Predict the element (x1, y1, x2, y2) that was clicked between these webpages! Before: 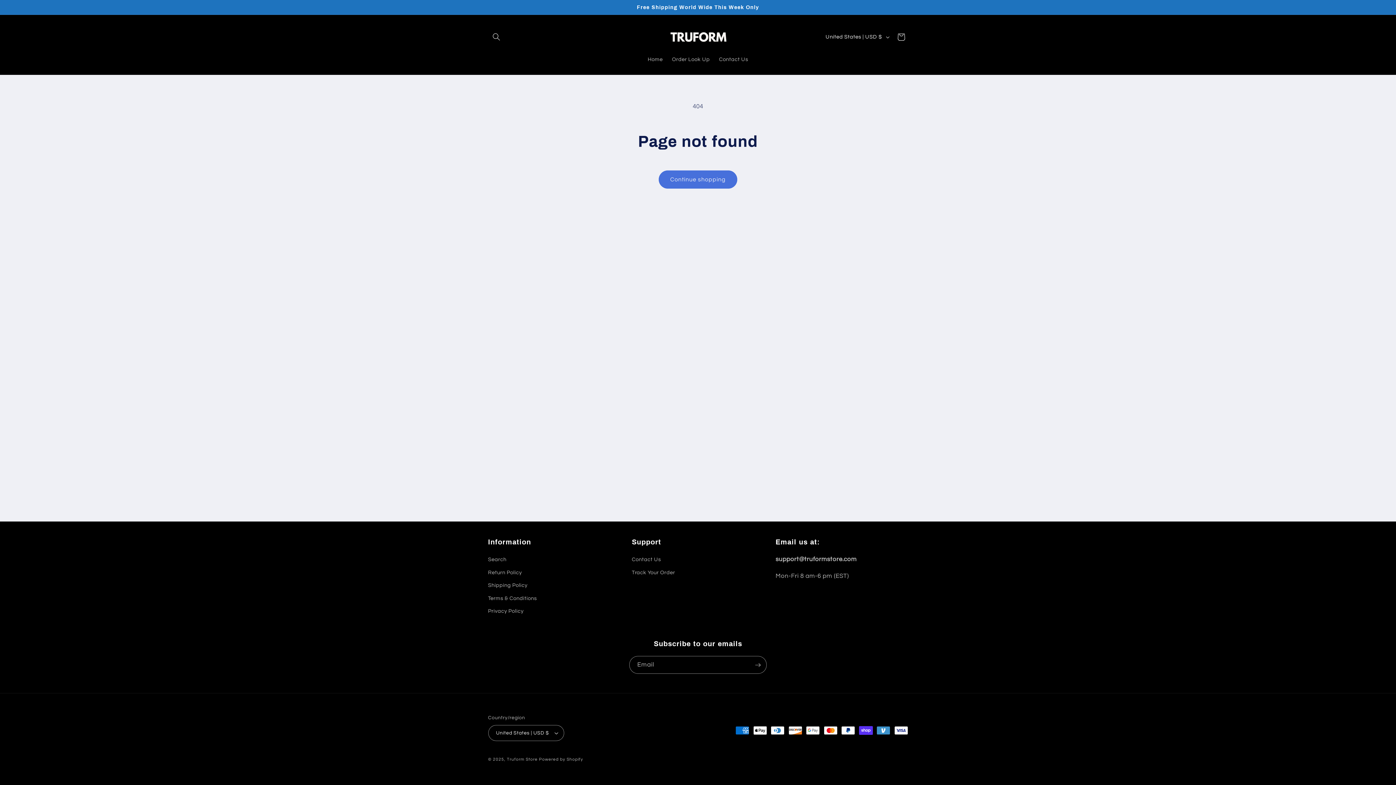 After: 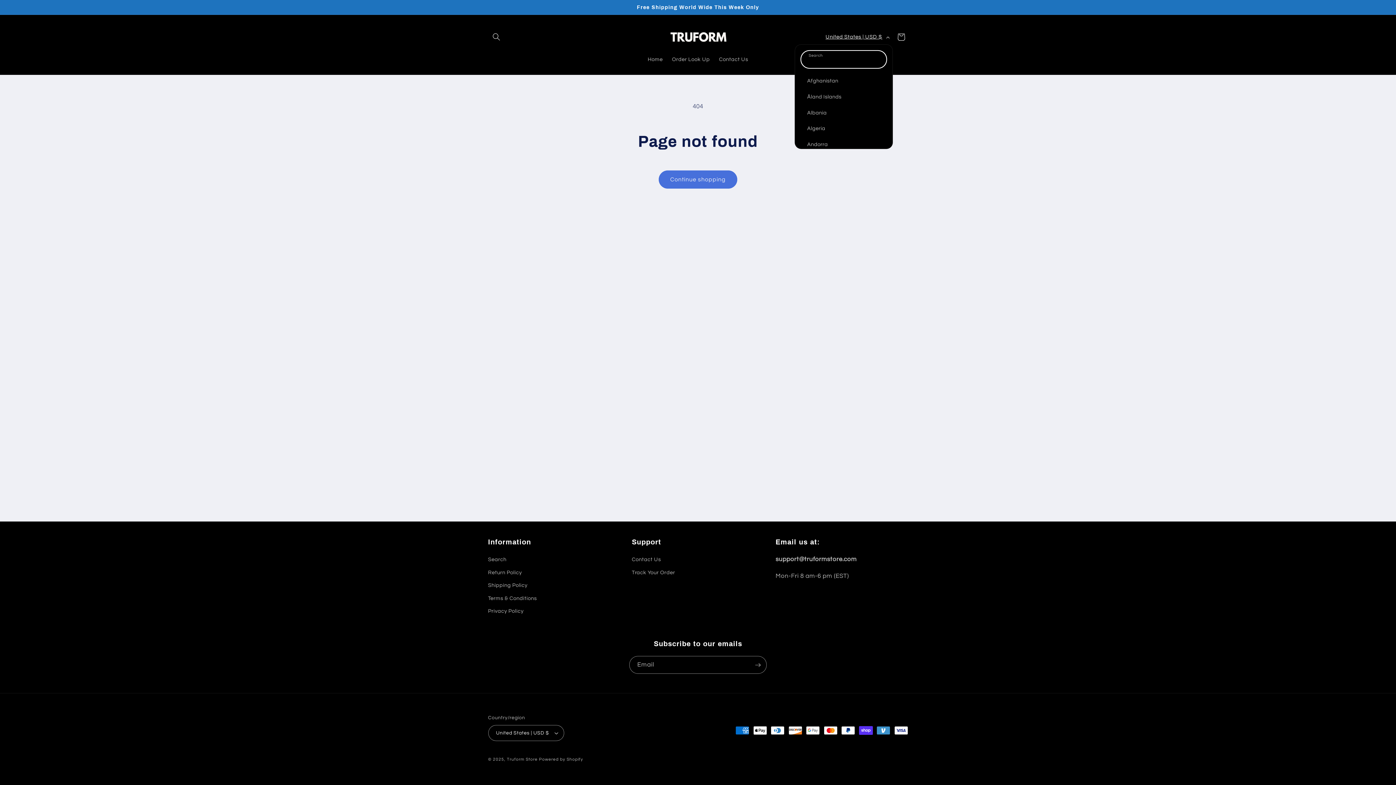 Action: bbox: (821, 29, 892, 44) label: United States | USD $